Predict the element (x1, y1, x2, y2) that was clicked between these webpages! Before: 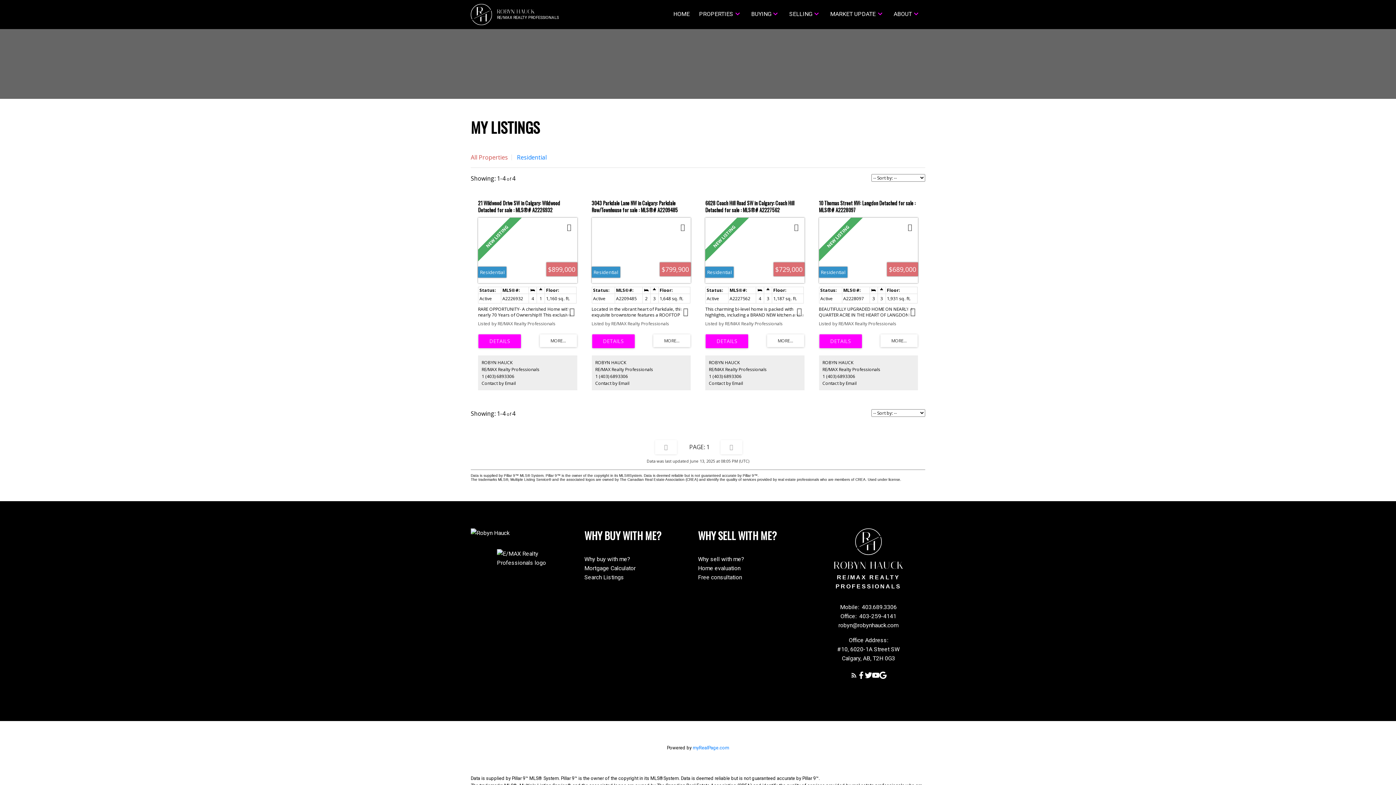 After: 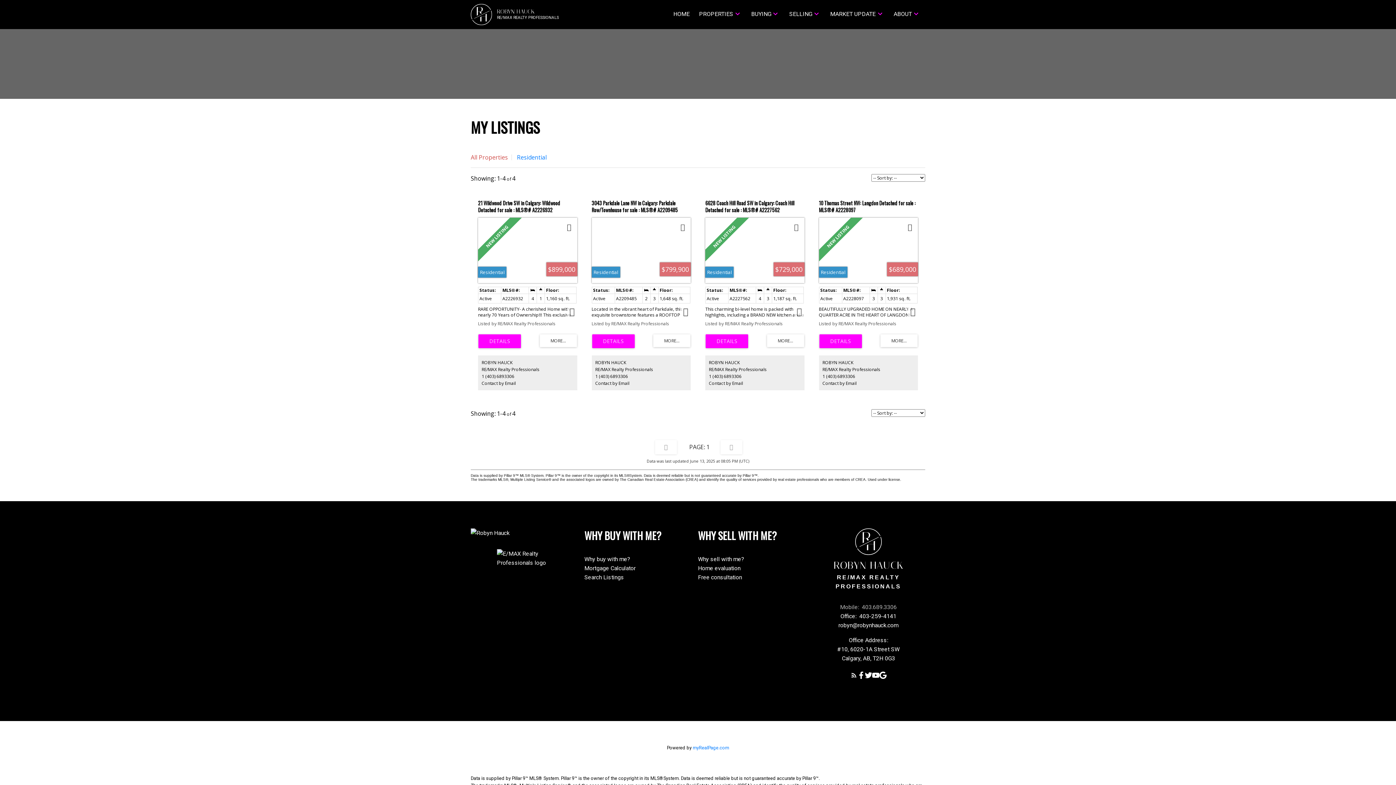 Action: label: Mobile:  403.689.3306 bbox: (811, 602, 925, 612)